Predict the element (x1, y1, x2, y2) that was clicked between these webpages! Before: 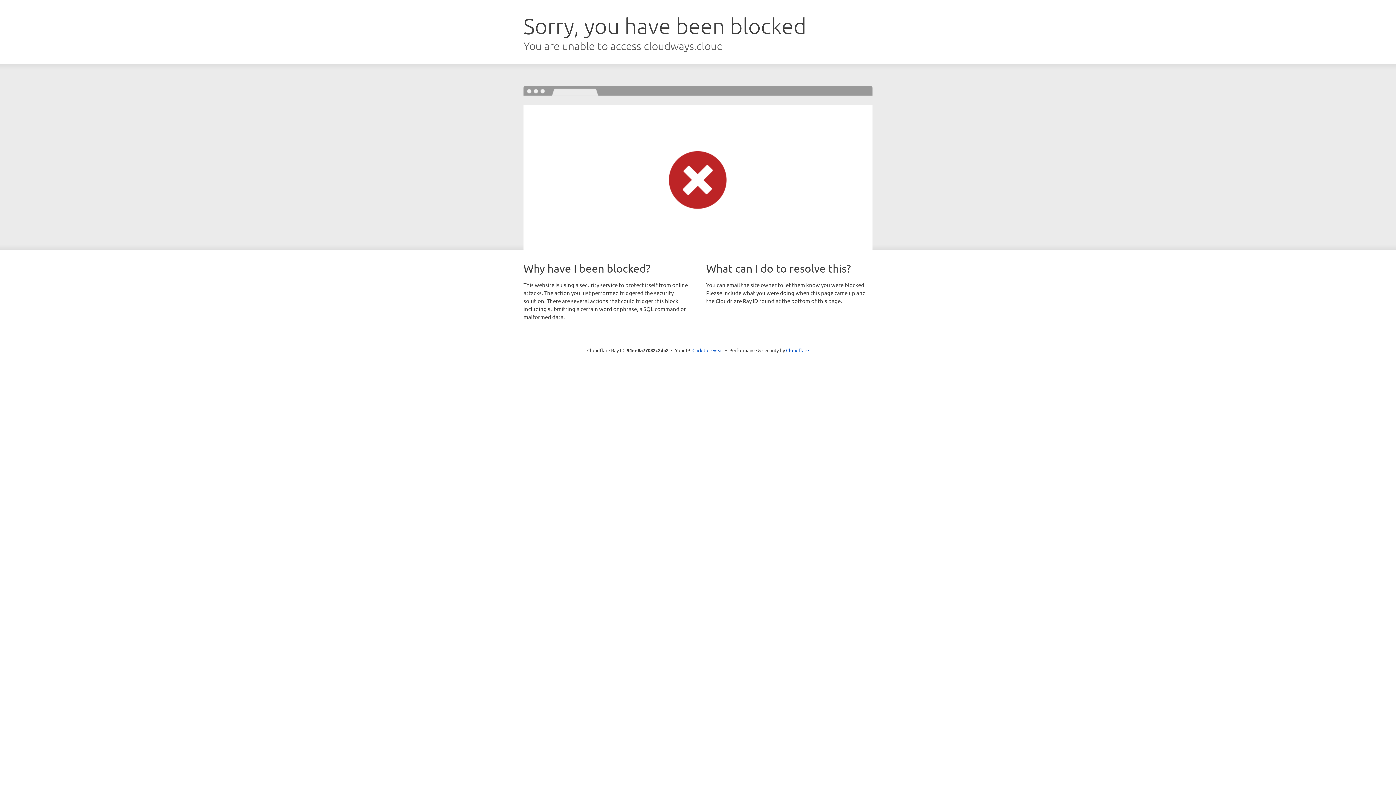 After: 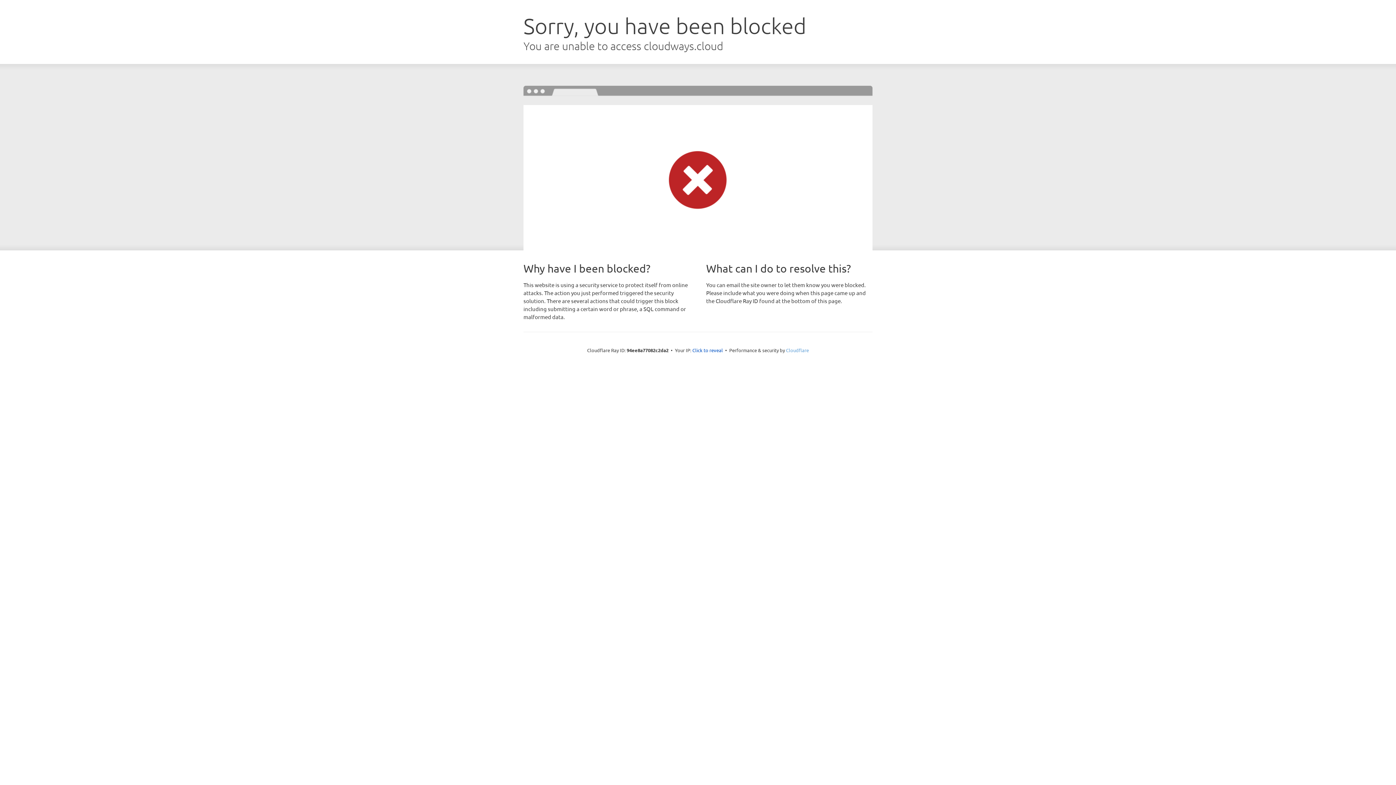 Action: label: Cloudflare bbox: (786, 347, 809, 353)